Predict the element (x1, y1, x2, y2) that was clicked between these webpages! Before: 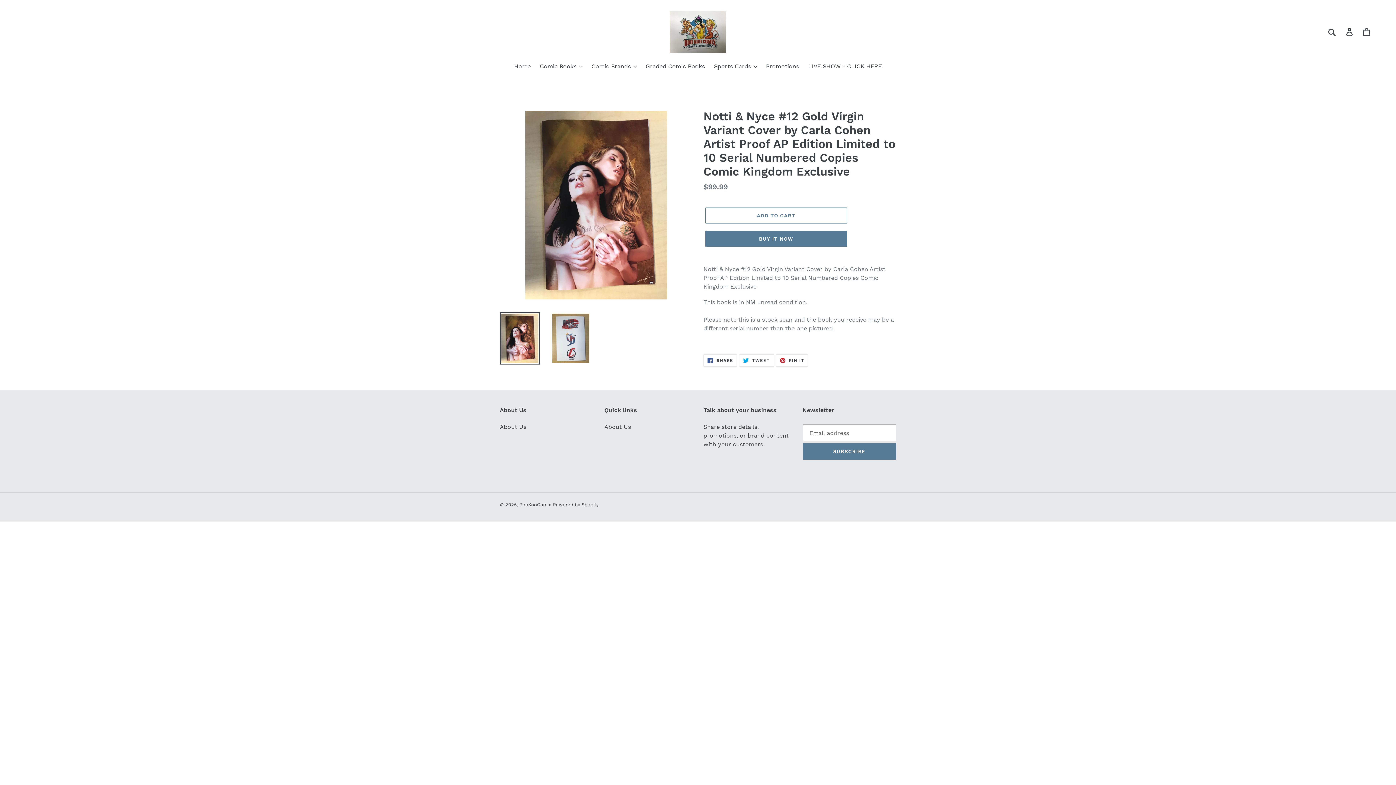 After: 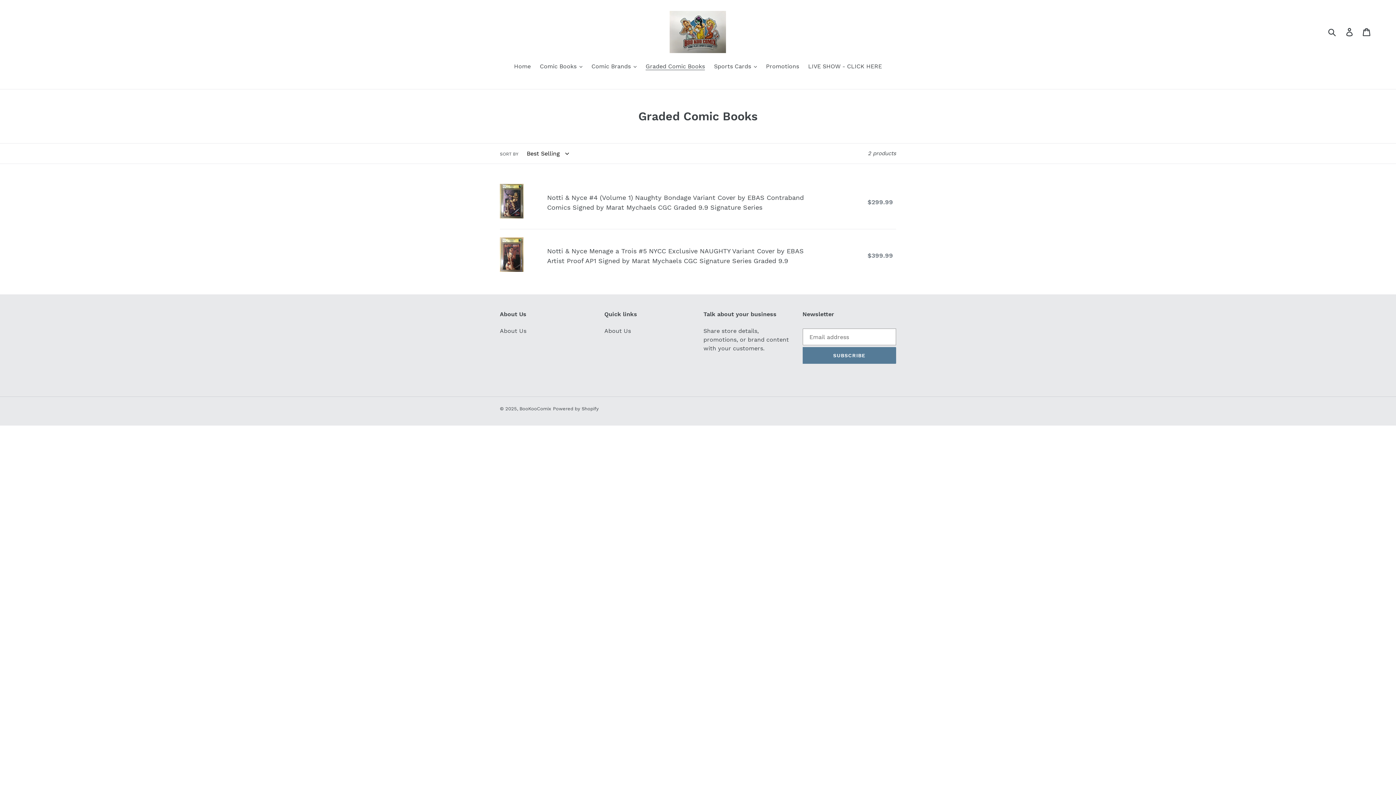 Action: label: Graded Comic Books bbox: (642, 62, 708, 72)